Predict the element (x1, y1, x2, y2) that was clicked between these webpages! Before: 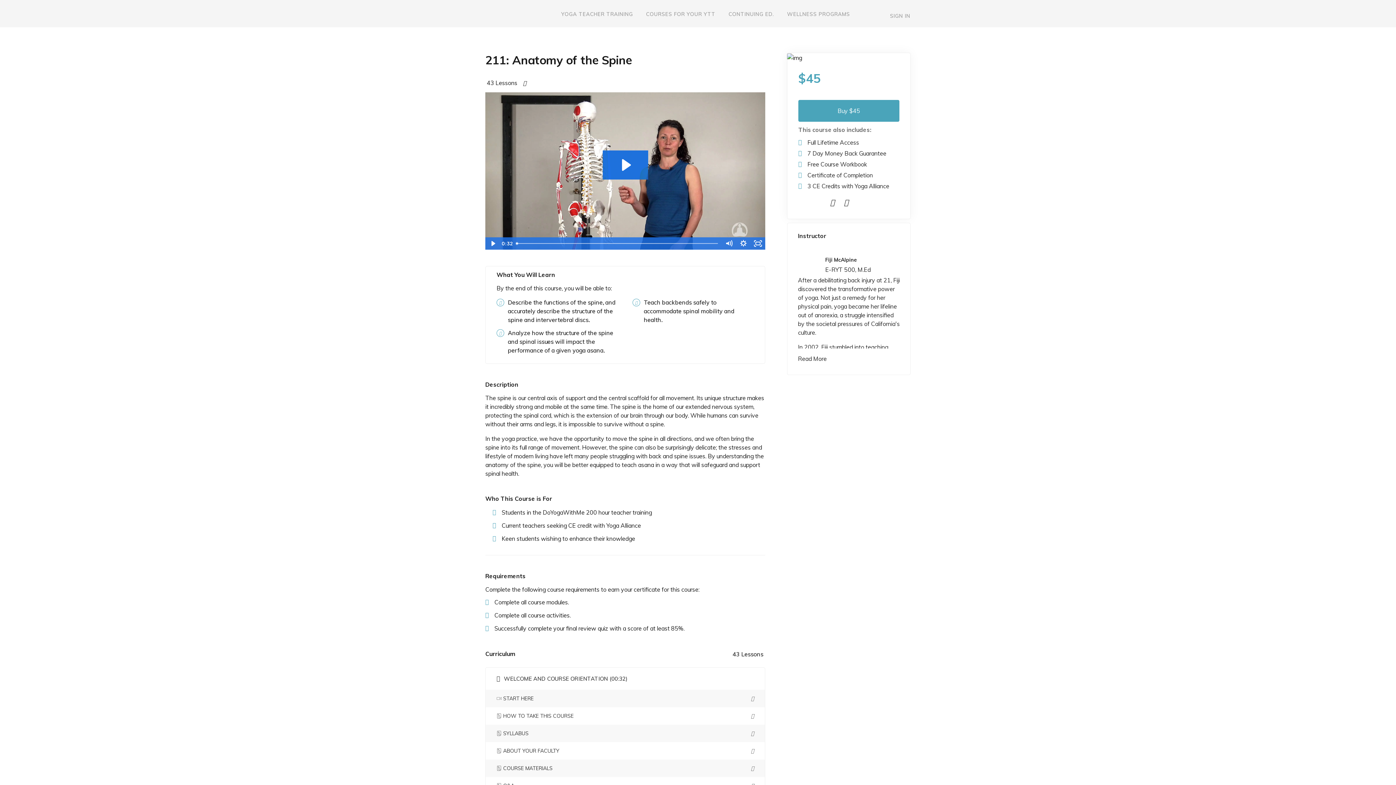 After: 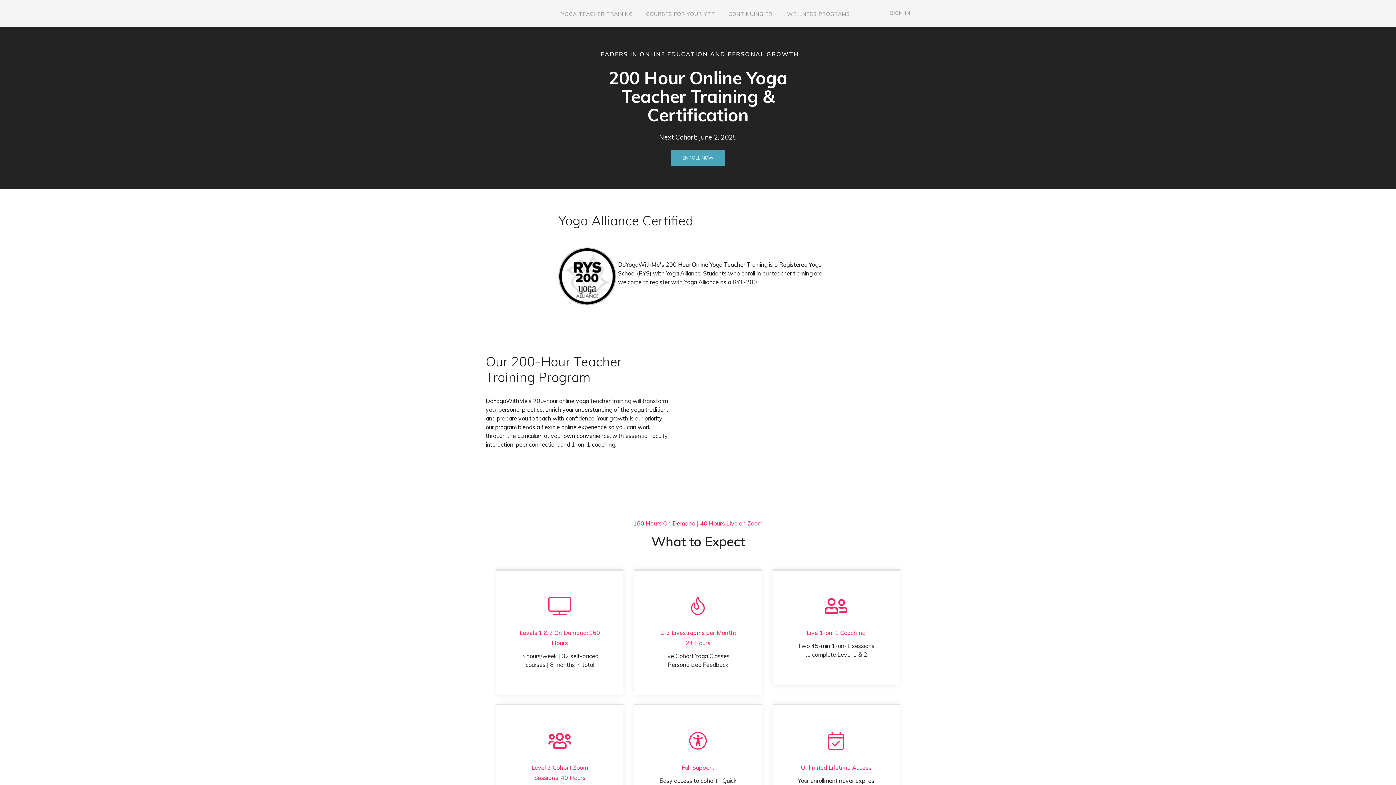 Action: label: YOGA TEACHER TRAINING bbox: (561, 10, 633, 17)